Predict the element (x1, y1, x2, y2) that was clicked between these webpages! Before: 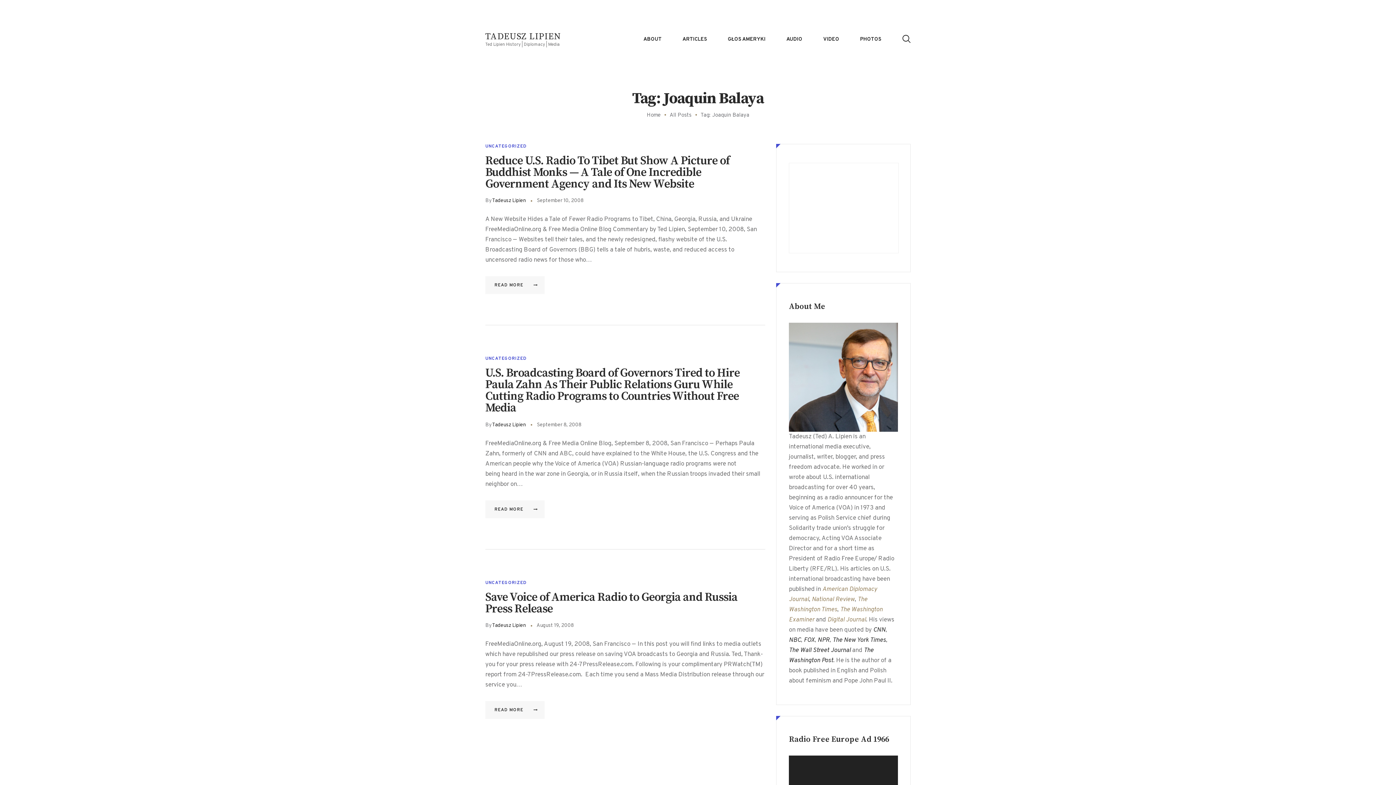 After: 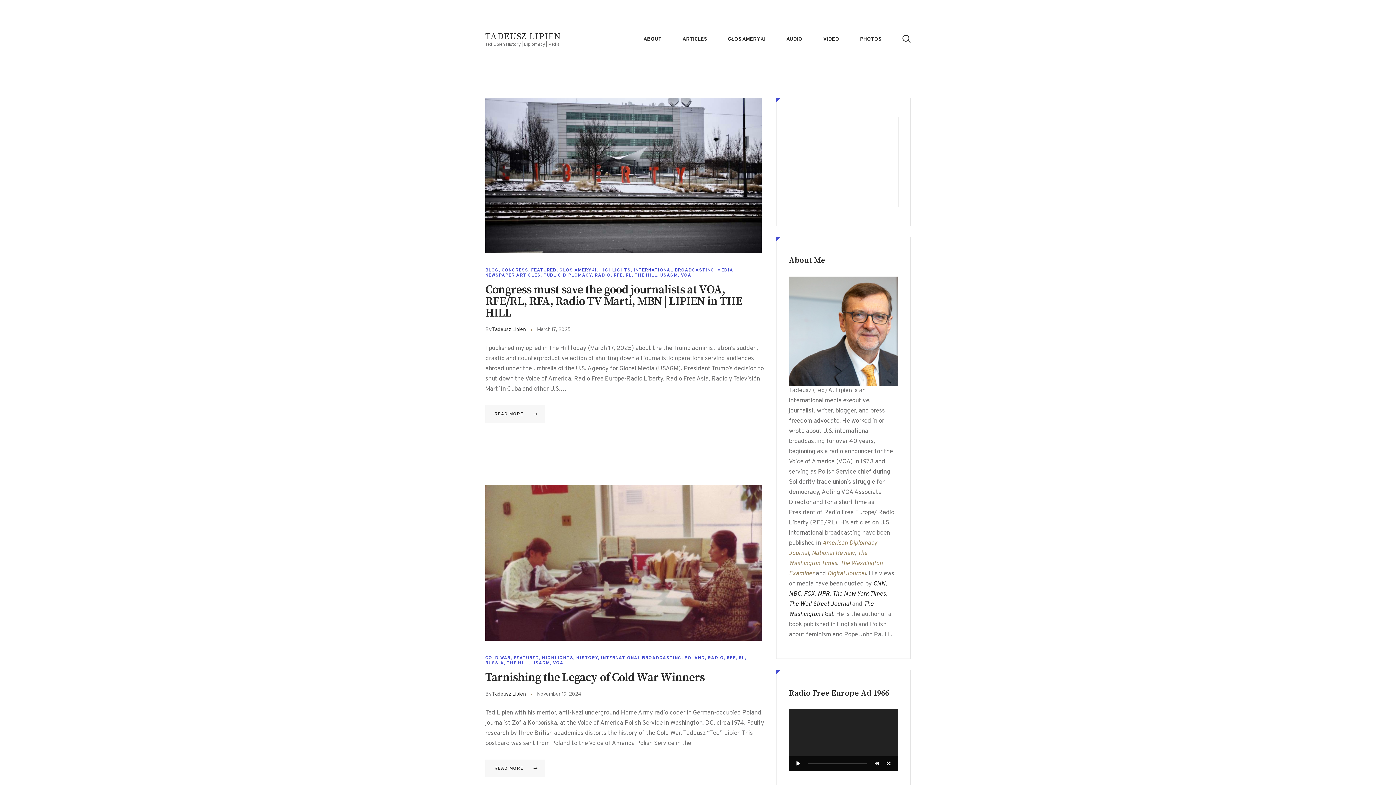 Action: bbox: (646, 111, 660, 119) label: Home